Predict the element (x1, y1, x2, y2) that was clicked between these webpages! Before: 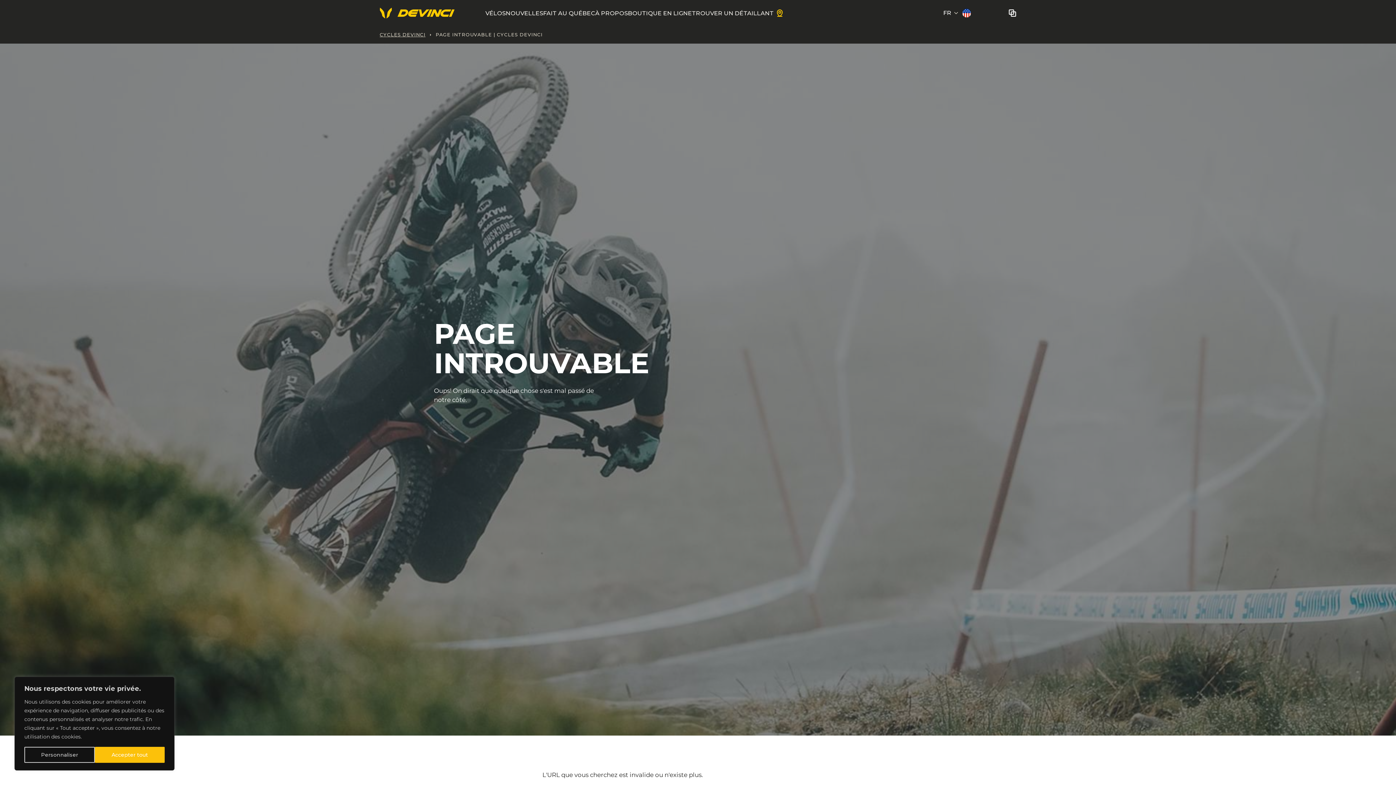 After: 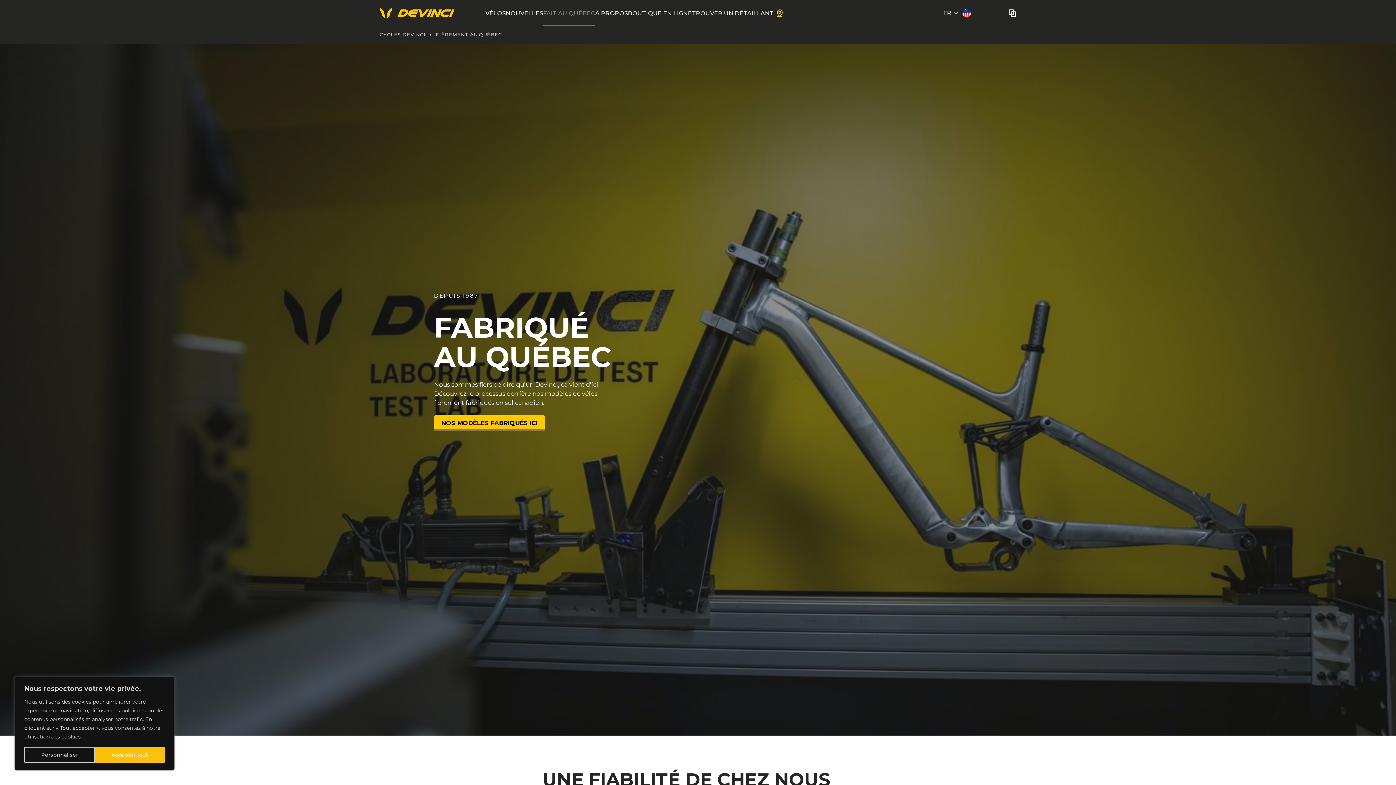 Action: bbox: (543, 0, 595, 26) label: FAIT AU QUÉBEC